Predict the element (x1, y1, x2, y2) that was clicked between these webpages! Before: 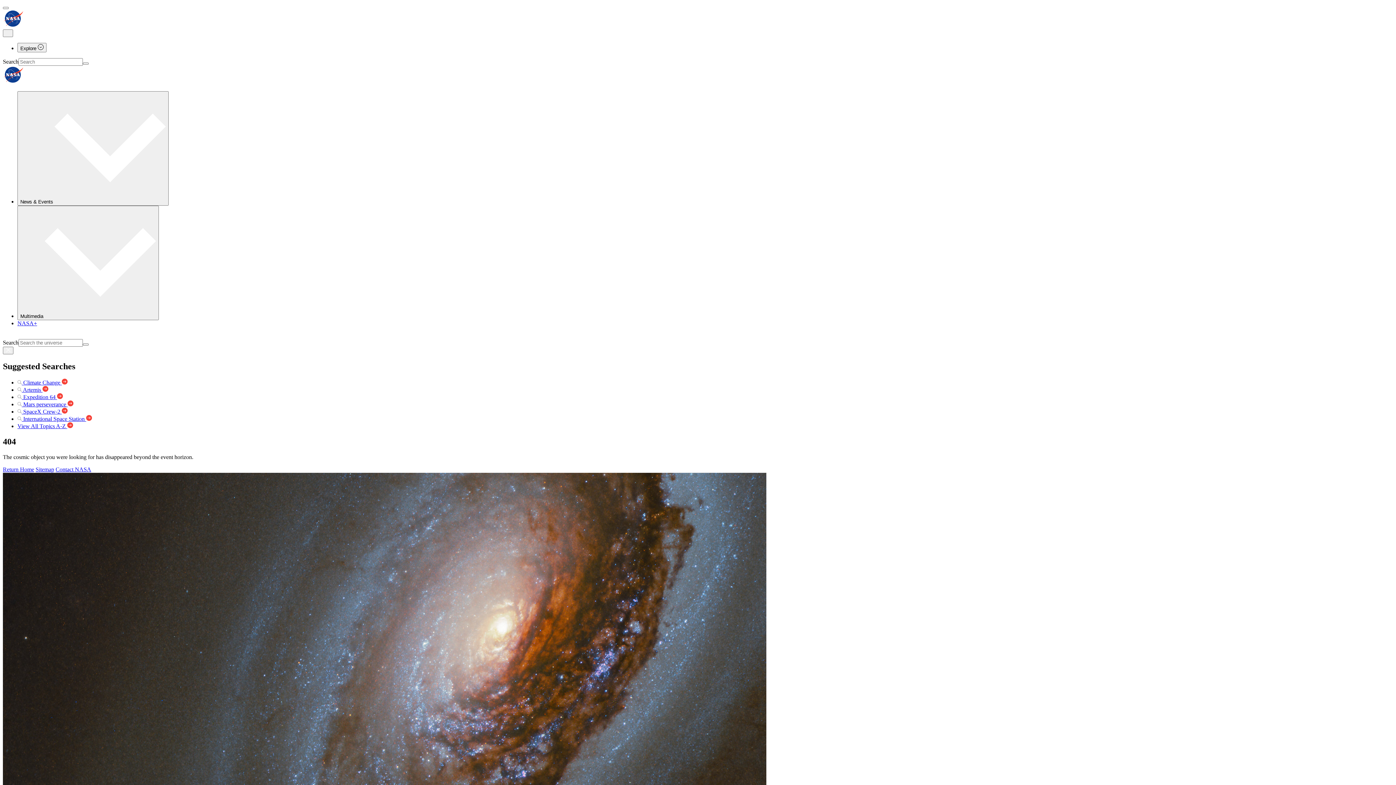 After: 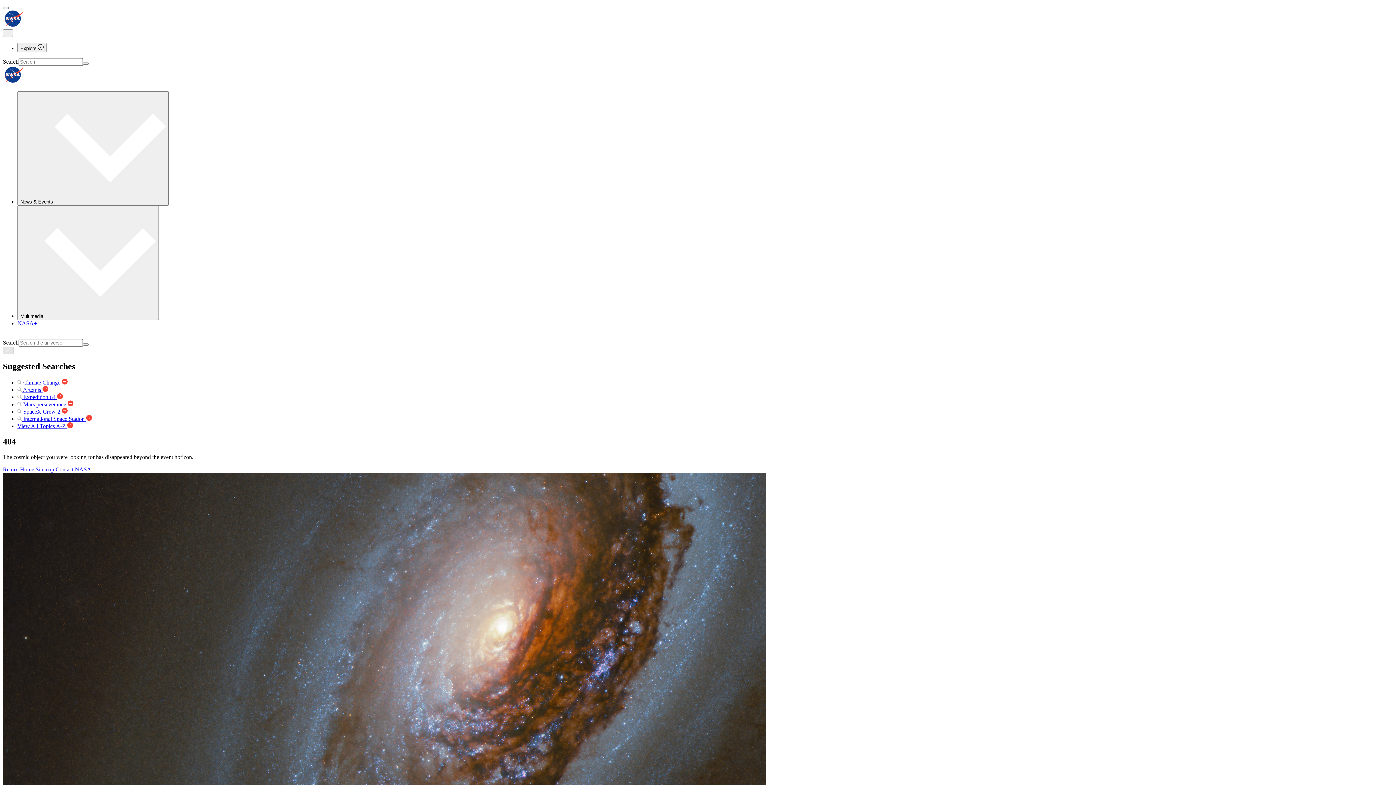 Action: bbox: (2, 346, 13, 354)